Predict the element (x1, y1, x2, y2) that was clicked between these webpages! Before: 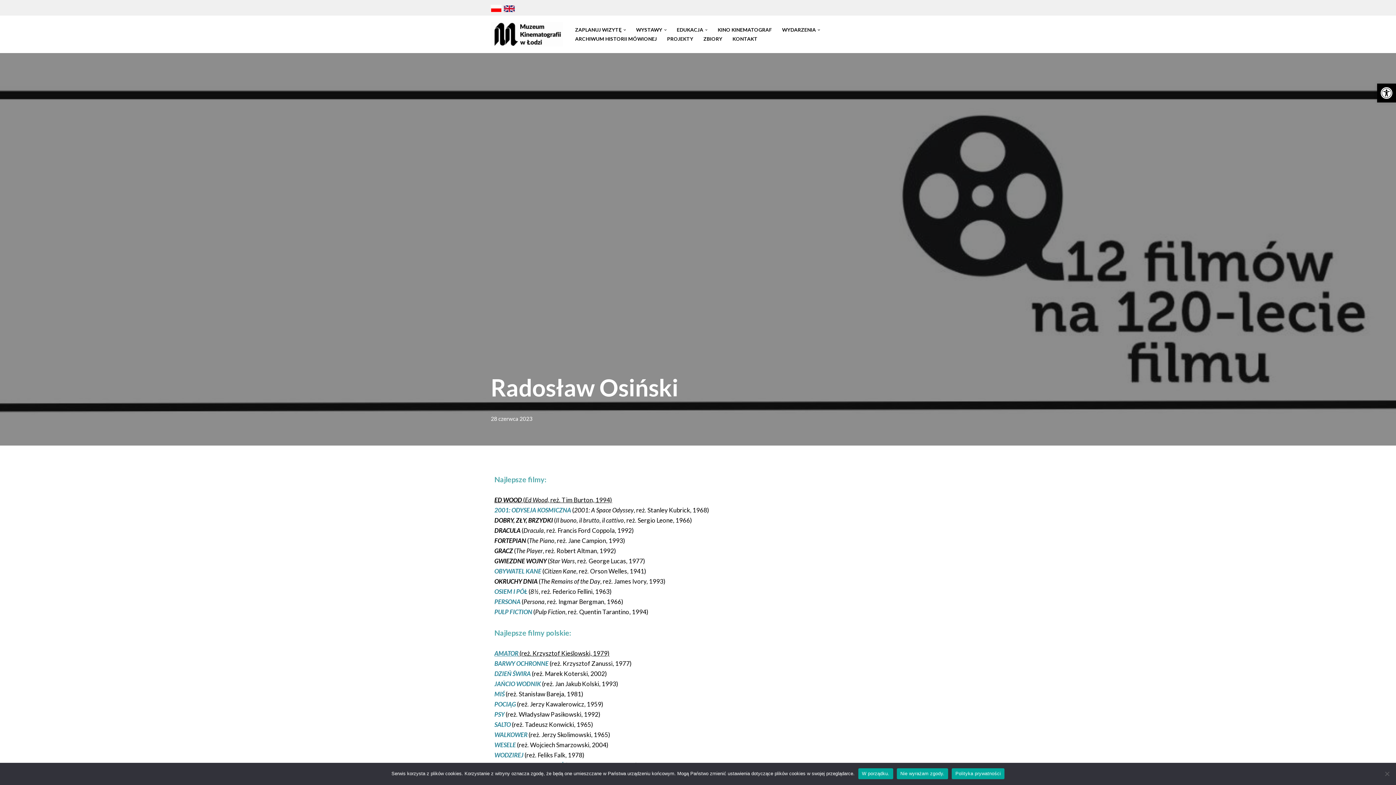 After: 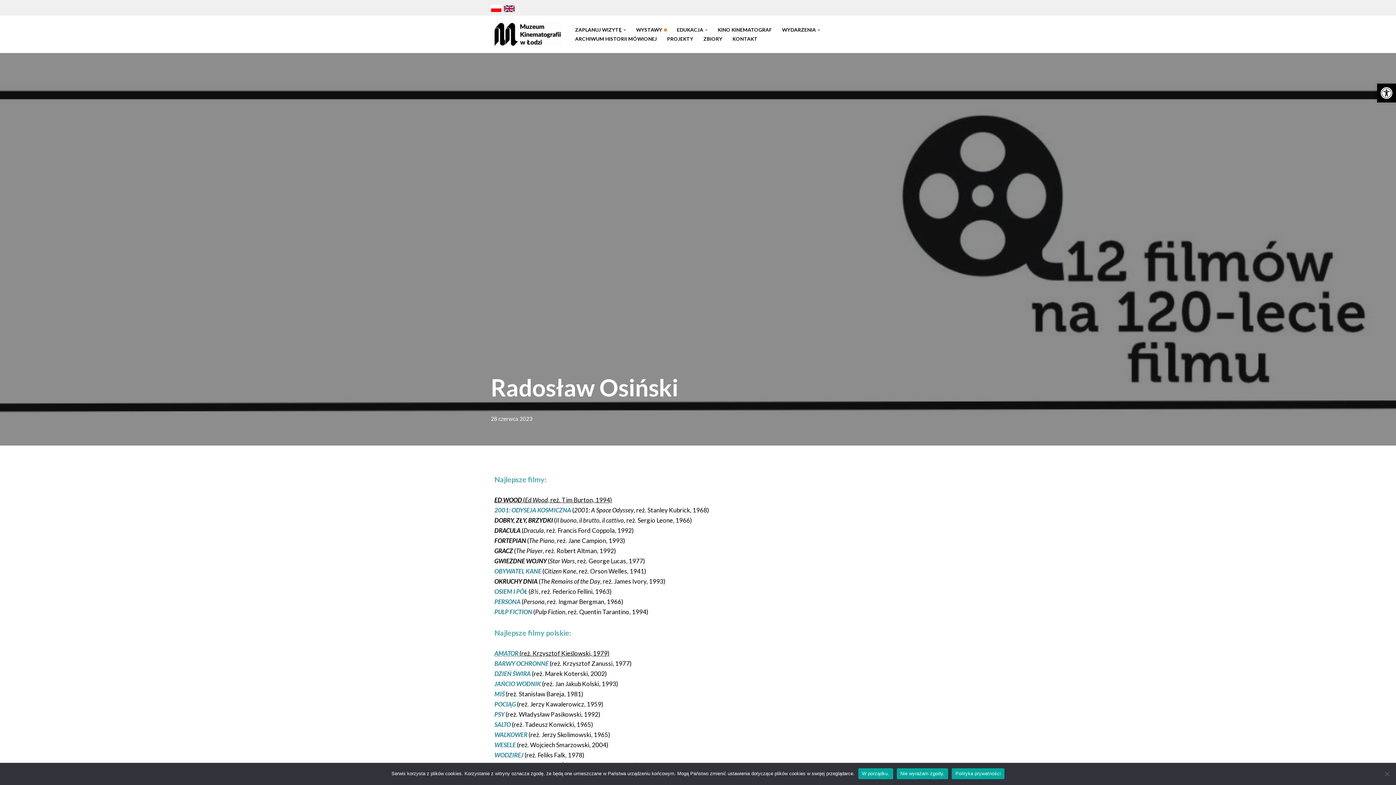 Action: bbox: (664, 28, 666, 31) label: Open Submenu